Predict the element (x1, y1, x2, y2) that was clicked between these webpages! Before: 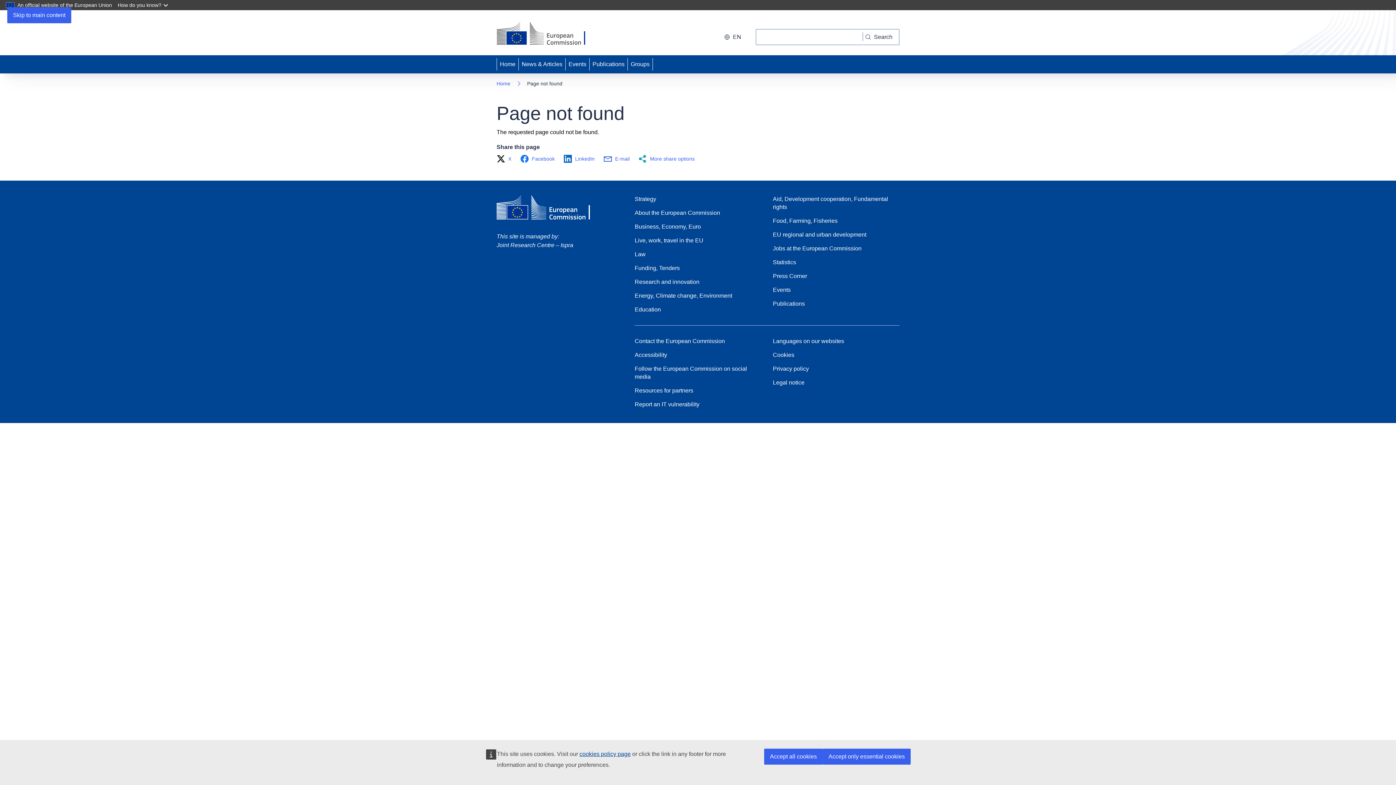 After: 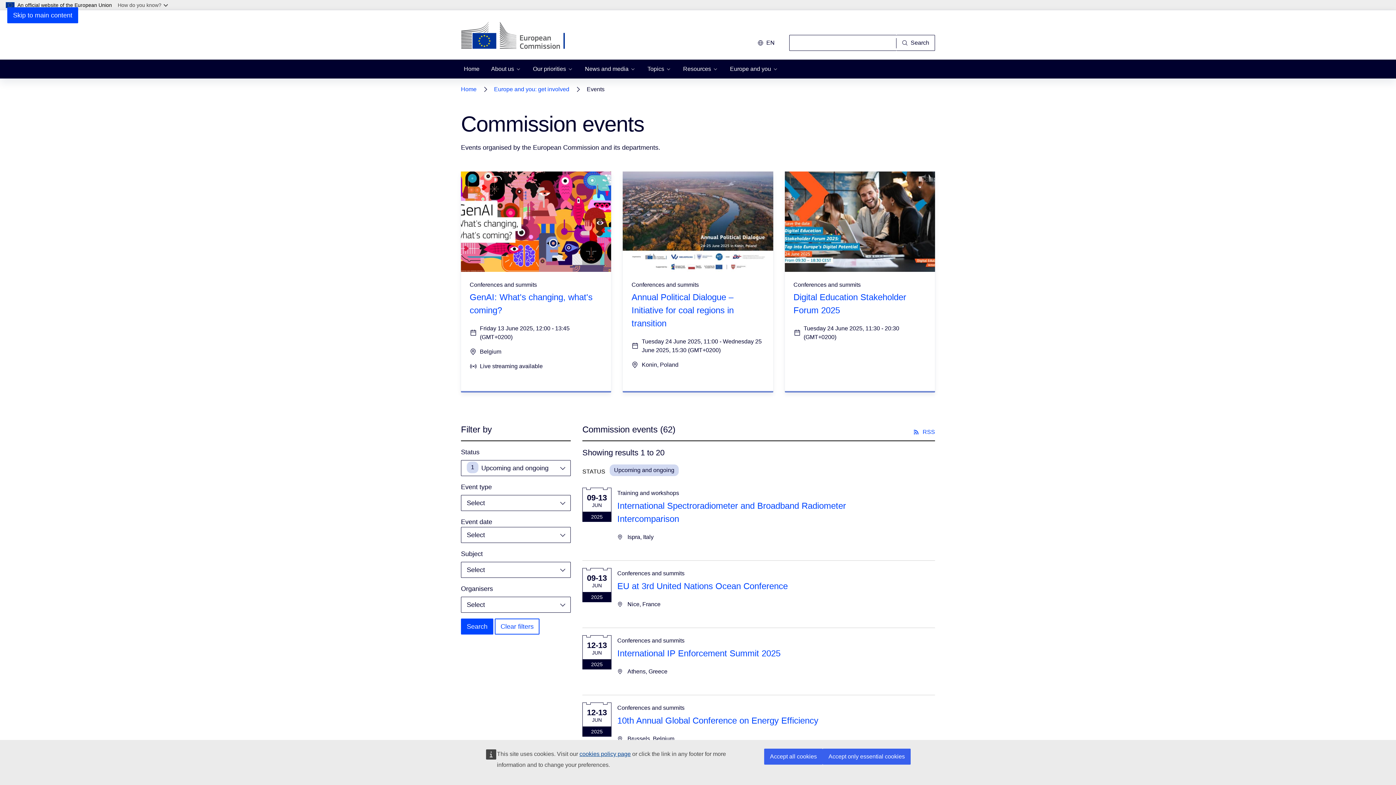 Action: label: Events bbox: (773, 286, 790, 294)